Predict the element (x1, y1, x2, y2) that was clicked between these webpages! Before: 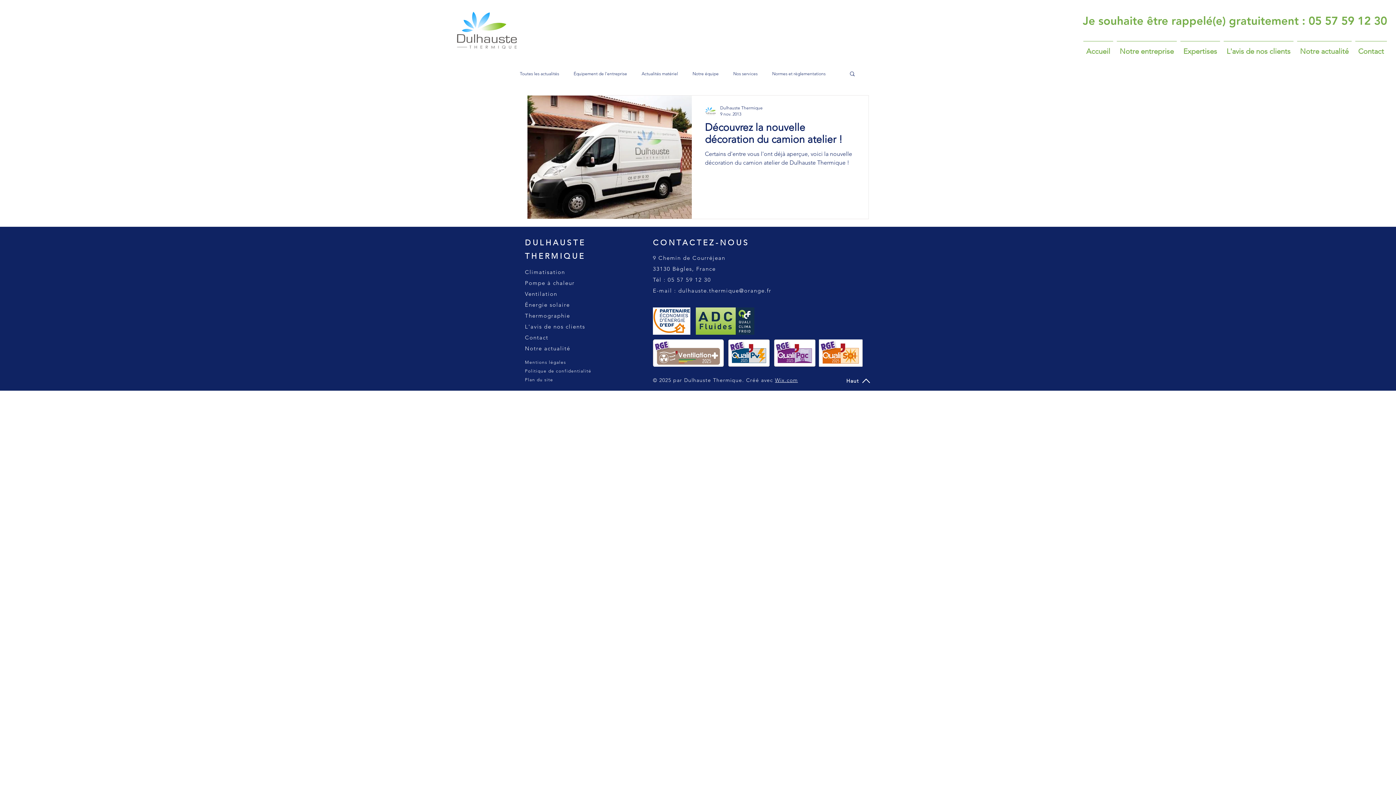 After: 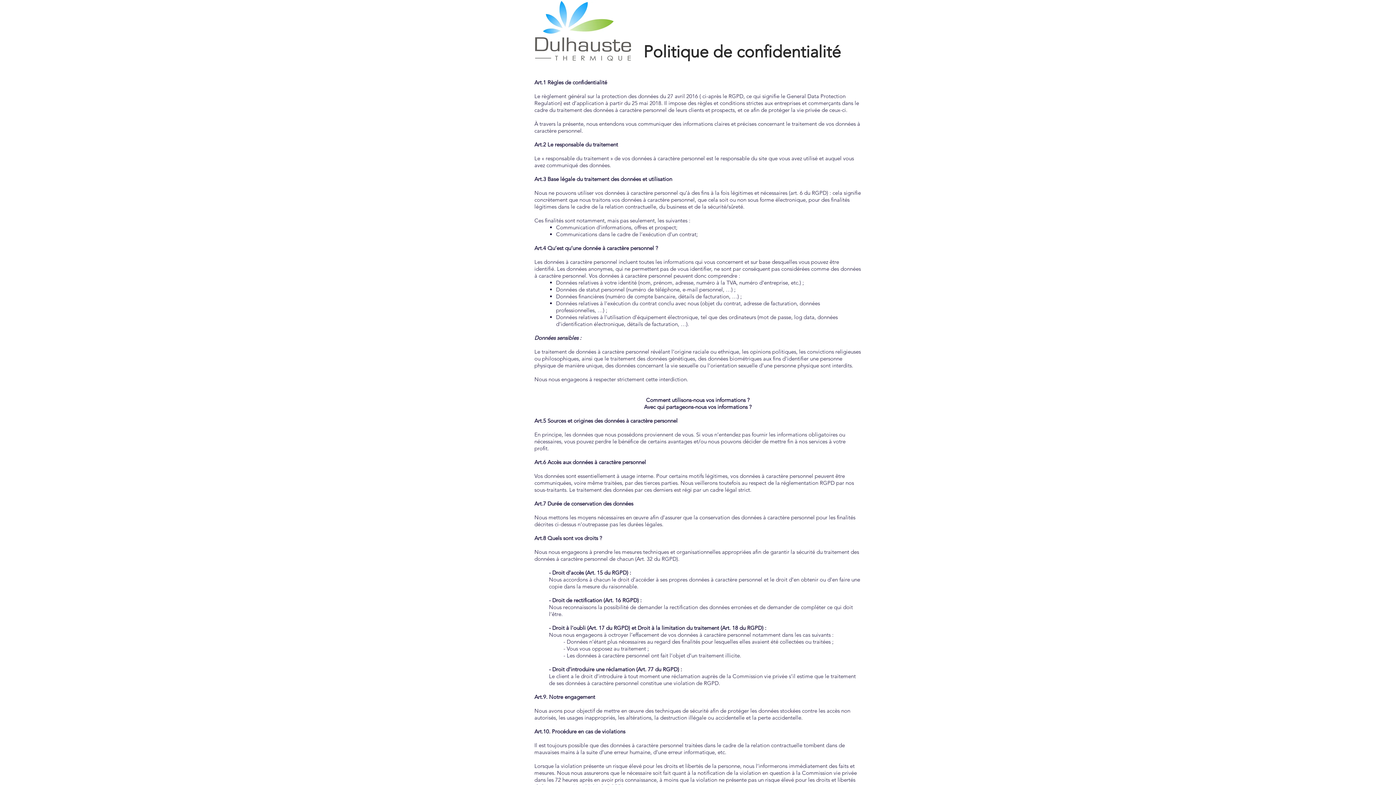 Action: label: Politique de confidentialité bbox: (525, 368, 591, 373)